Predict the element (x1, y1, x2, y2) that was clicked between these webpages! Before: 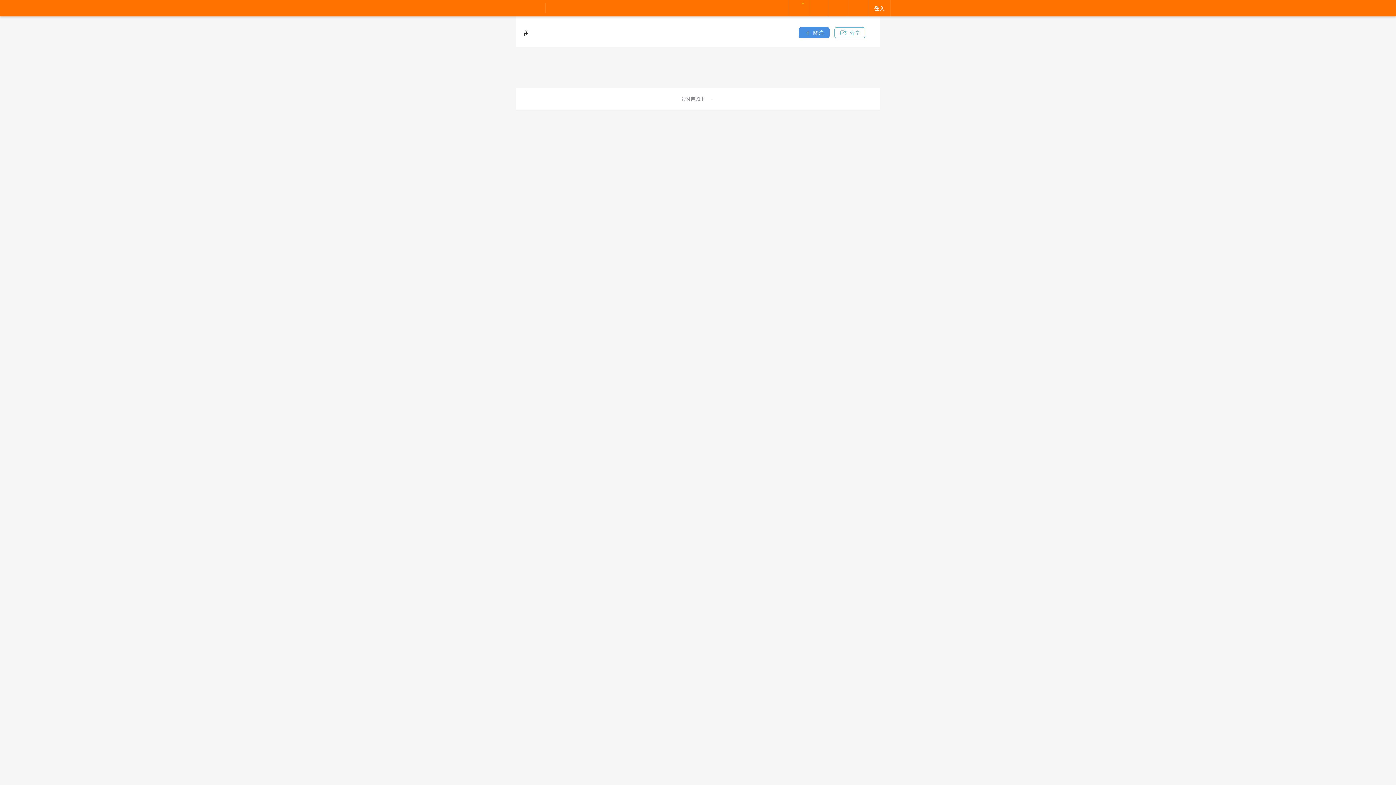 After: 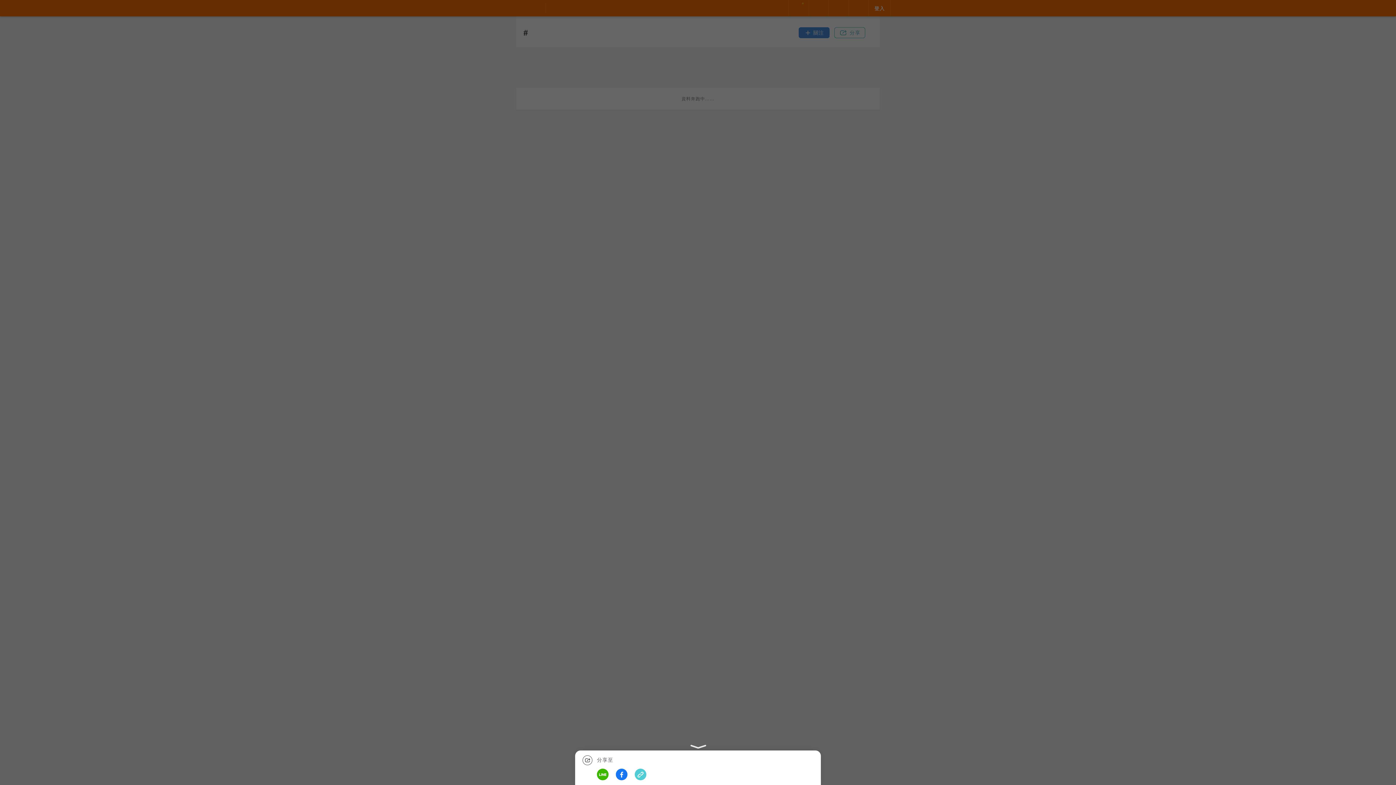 Action: label: 分享 bbox: (834, 27, 865, 38)